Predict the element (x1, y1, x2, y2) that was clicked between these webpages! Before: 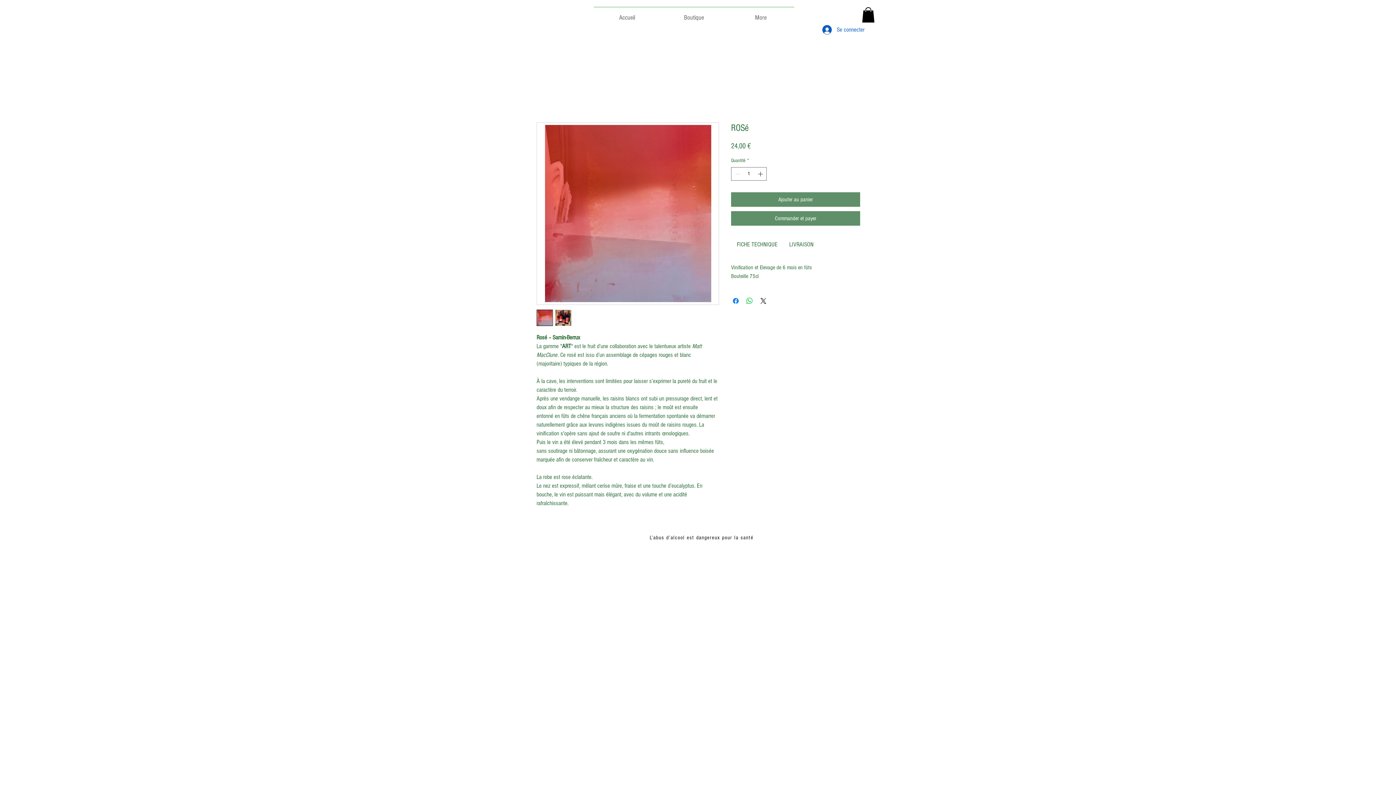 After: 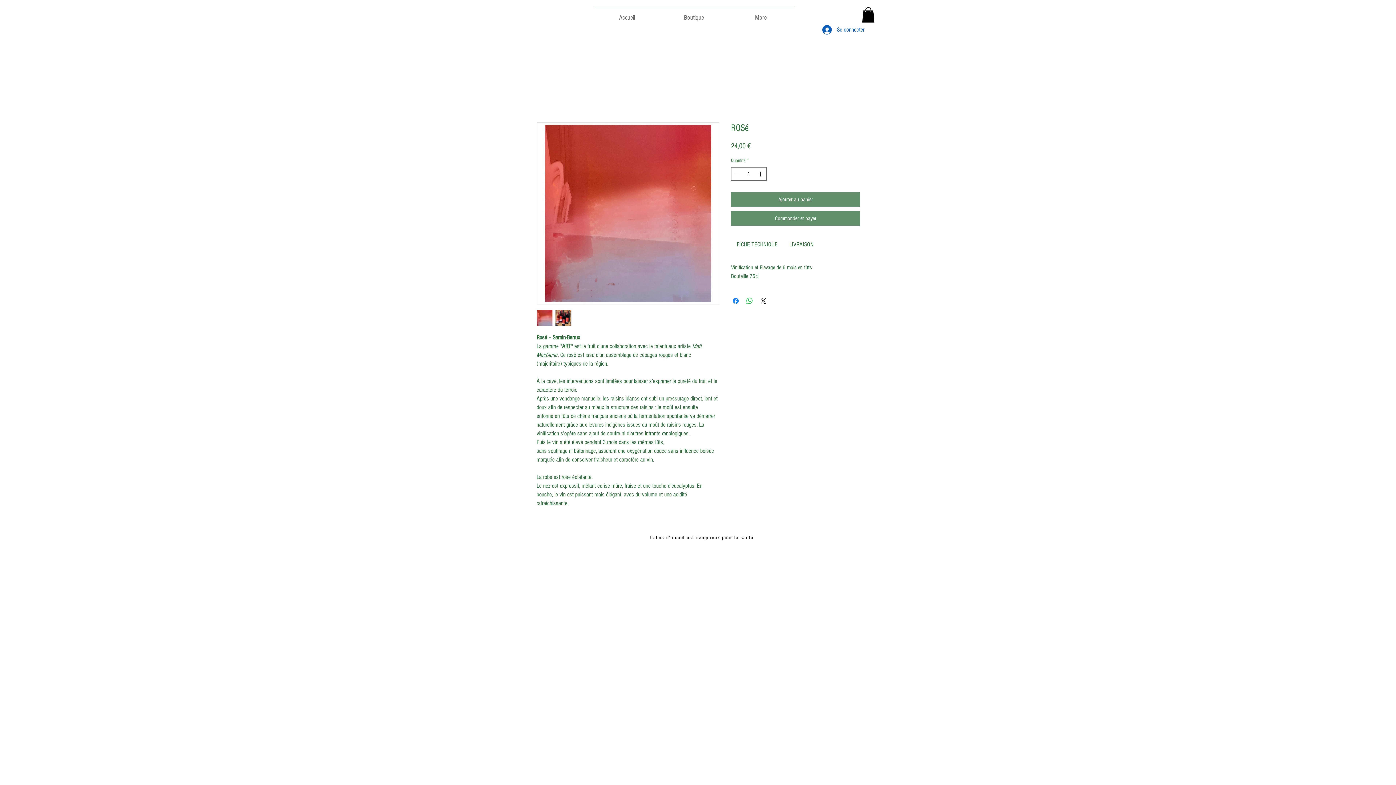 Action: bbox: (536, 309, 553, 326)